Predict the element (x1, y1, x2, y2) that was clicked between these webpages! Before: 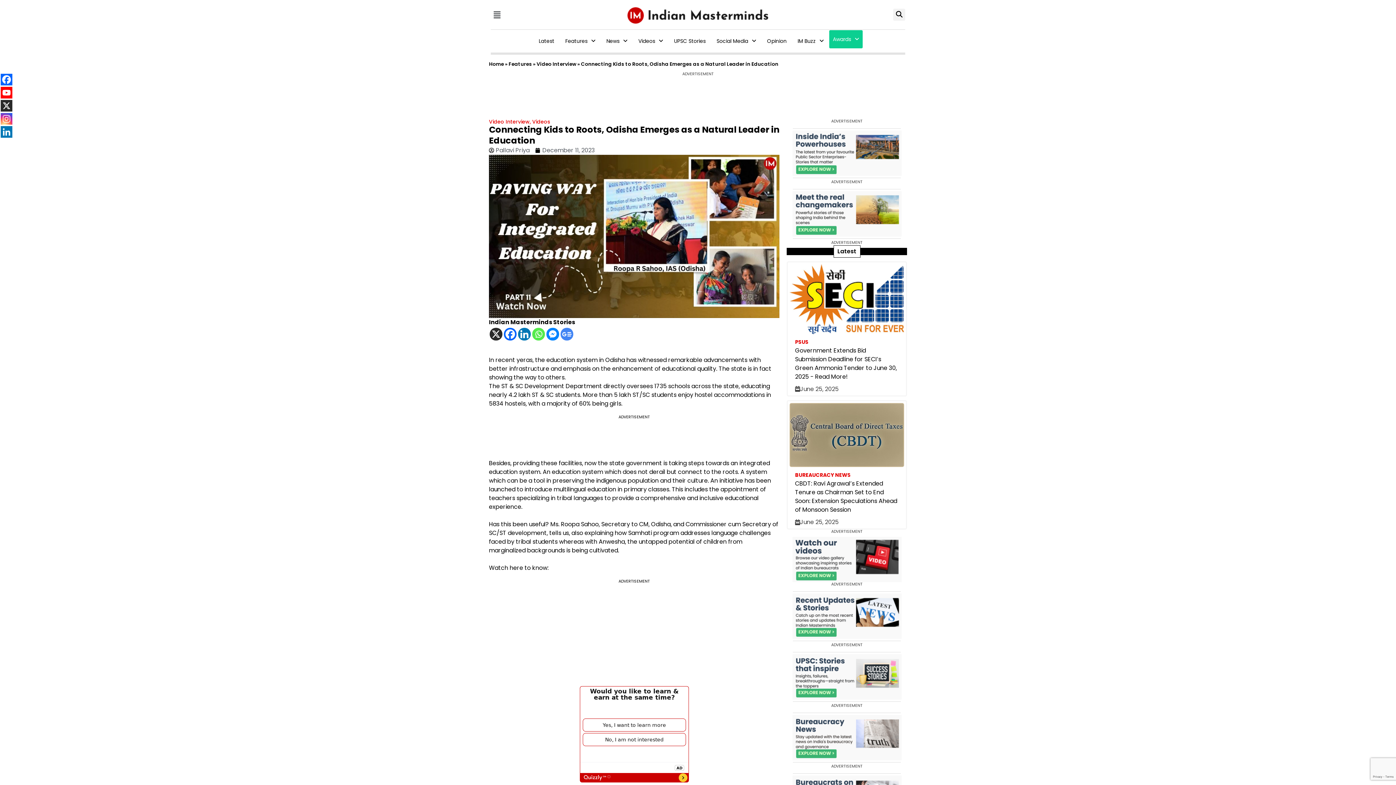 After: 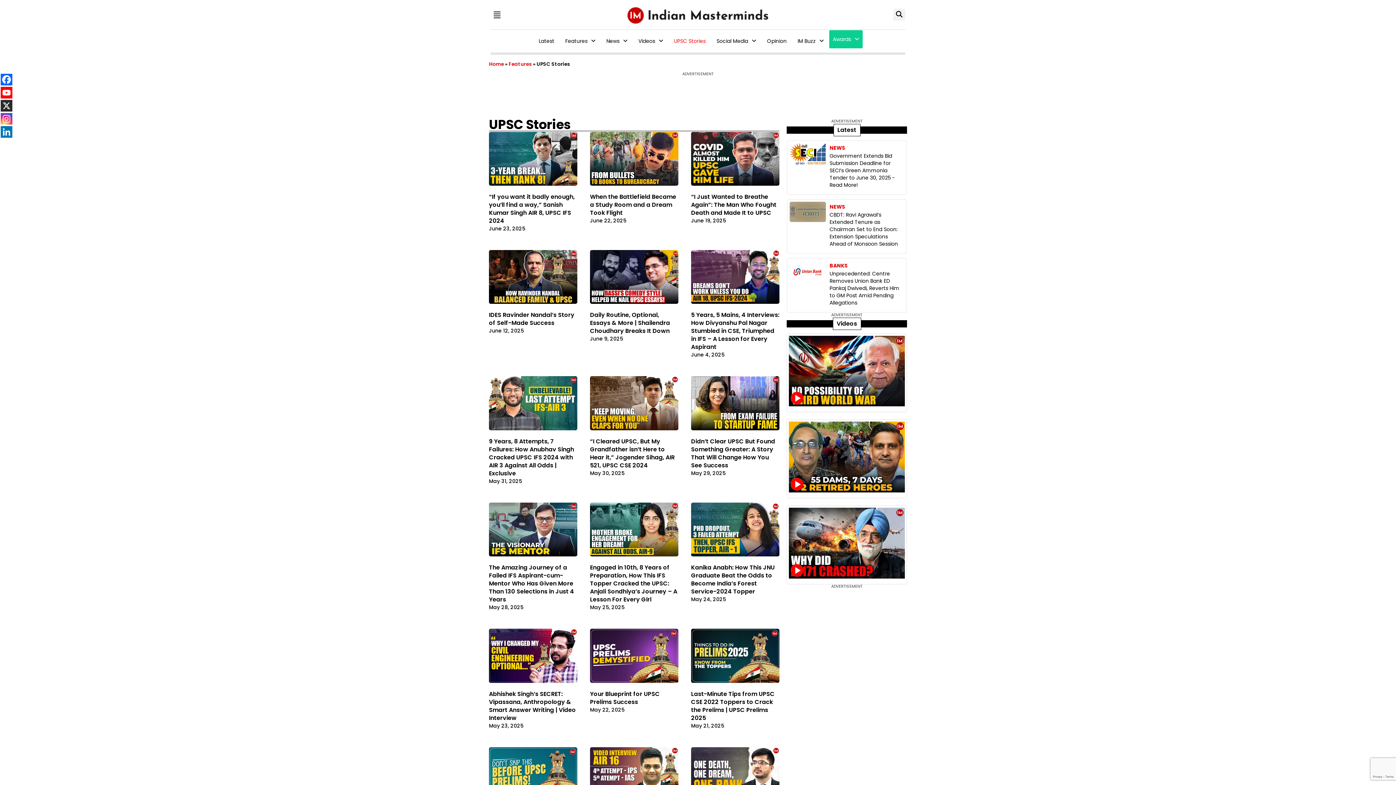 Action: label: UPSC Stories bbox: (668, 30, 711, 52)